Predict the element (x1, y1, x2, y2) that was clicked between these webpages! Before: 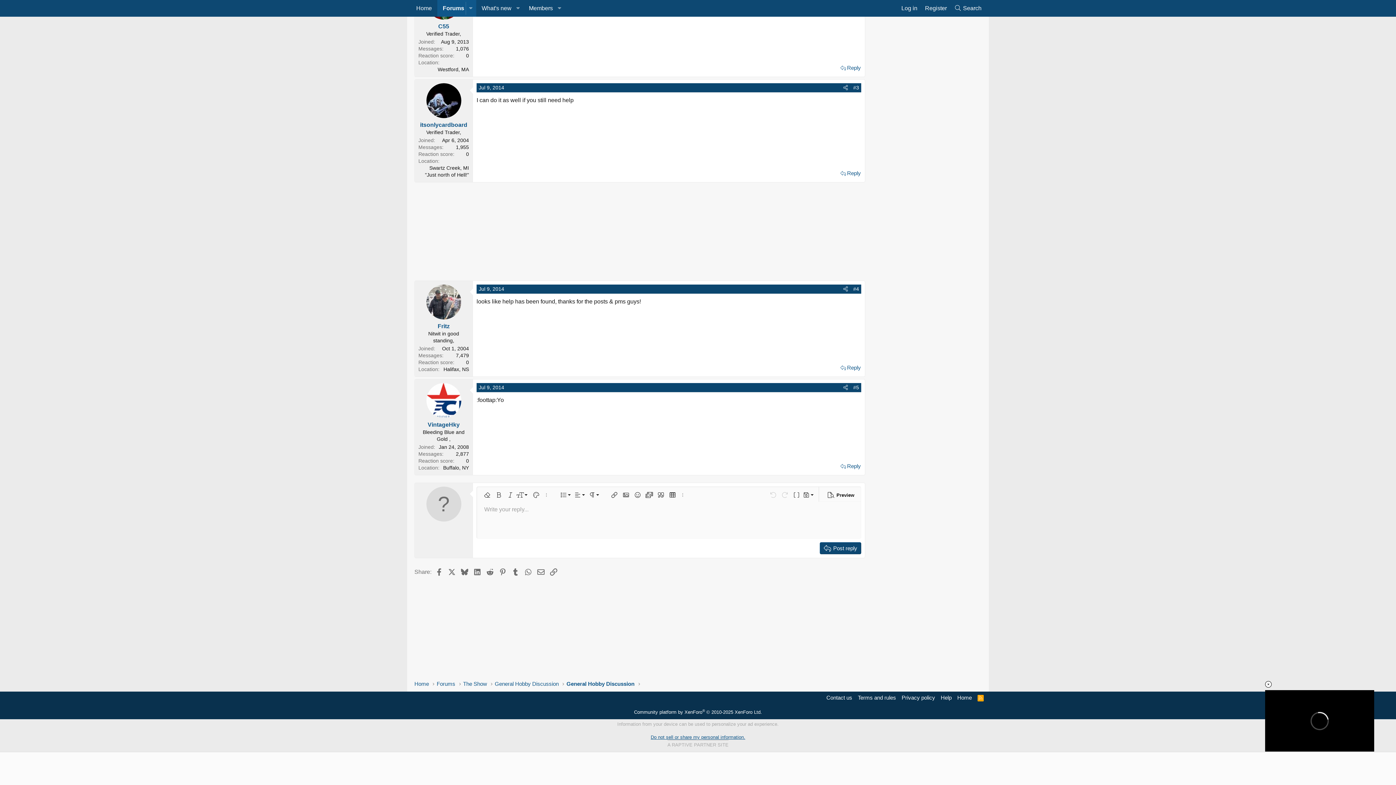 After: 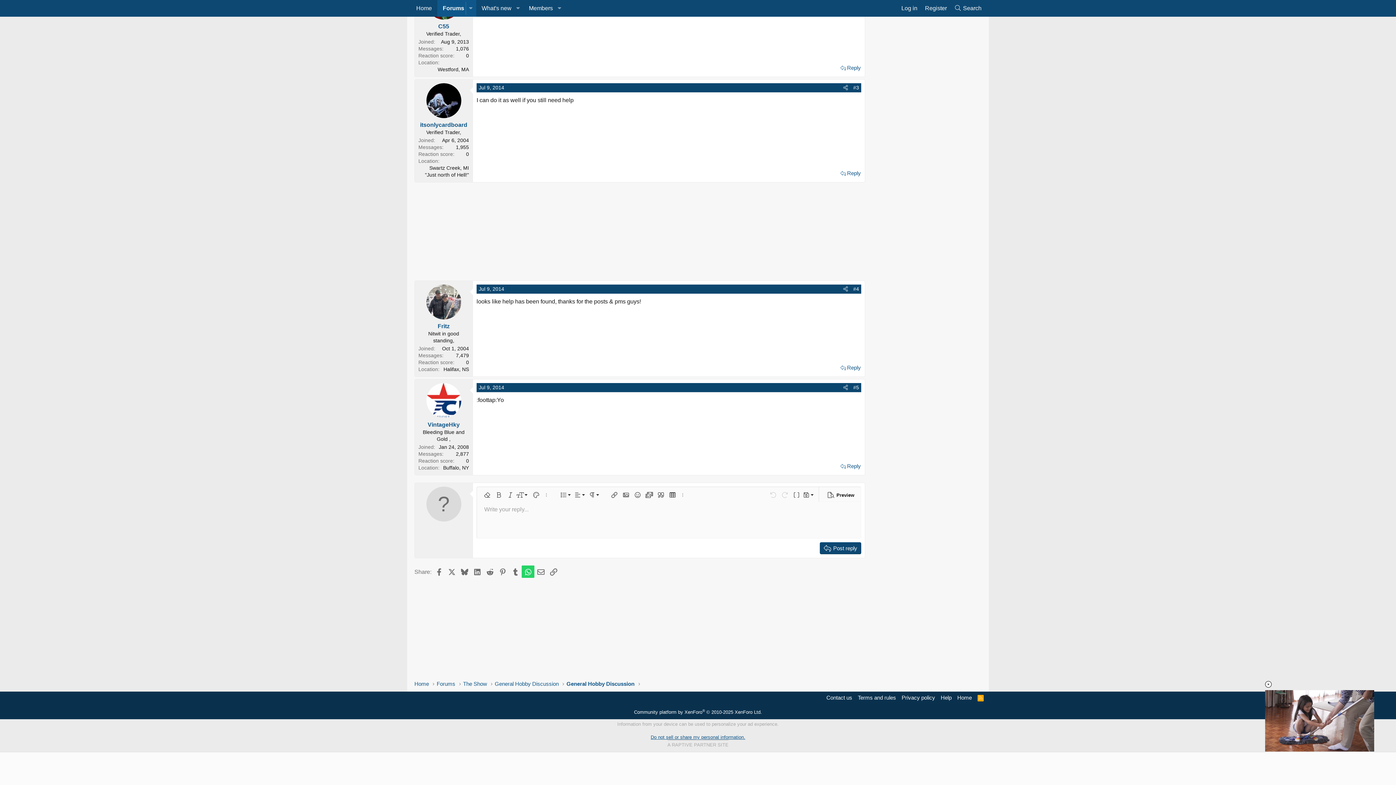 Action: label: WhatsApp bbox: (521, 565, 534, 578)